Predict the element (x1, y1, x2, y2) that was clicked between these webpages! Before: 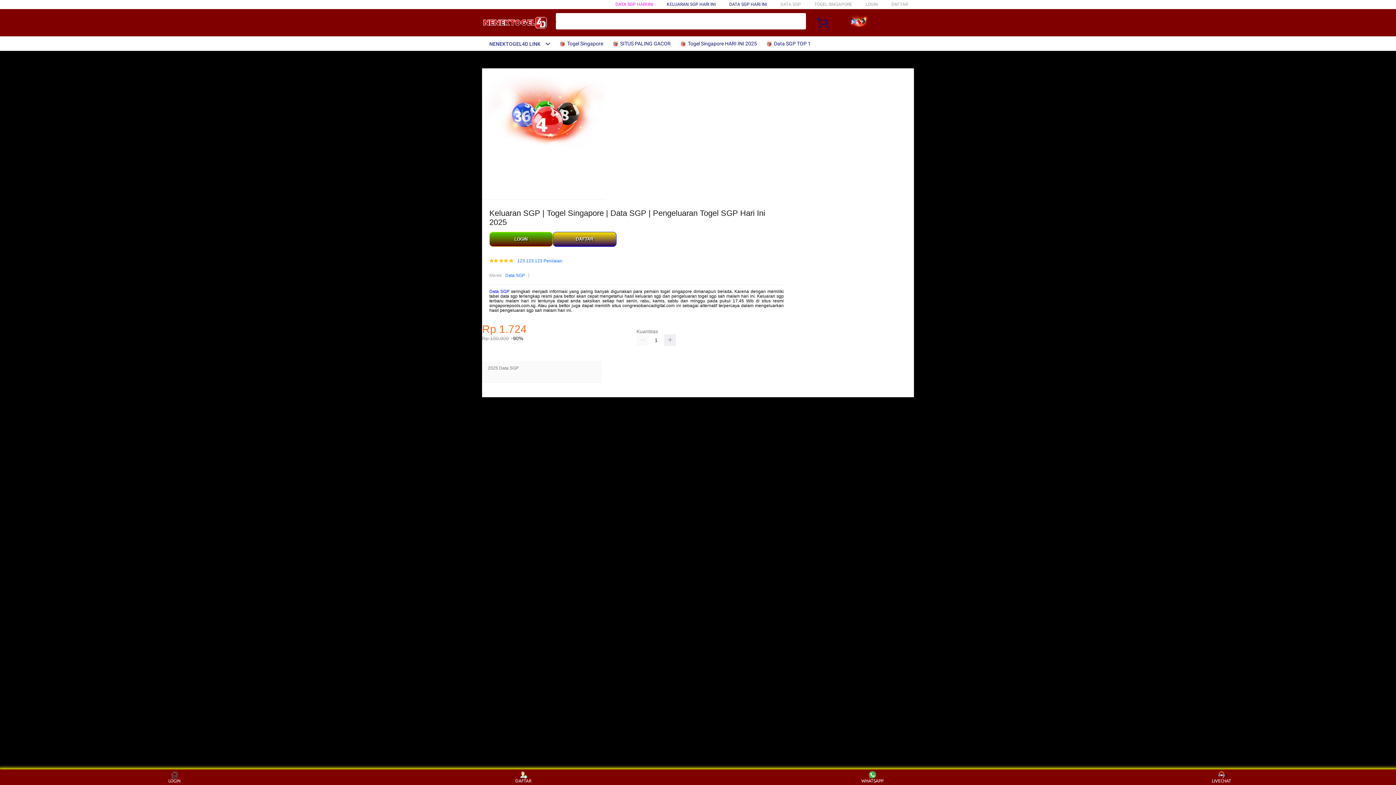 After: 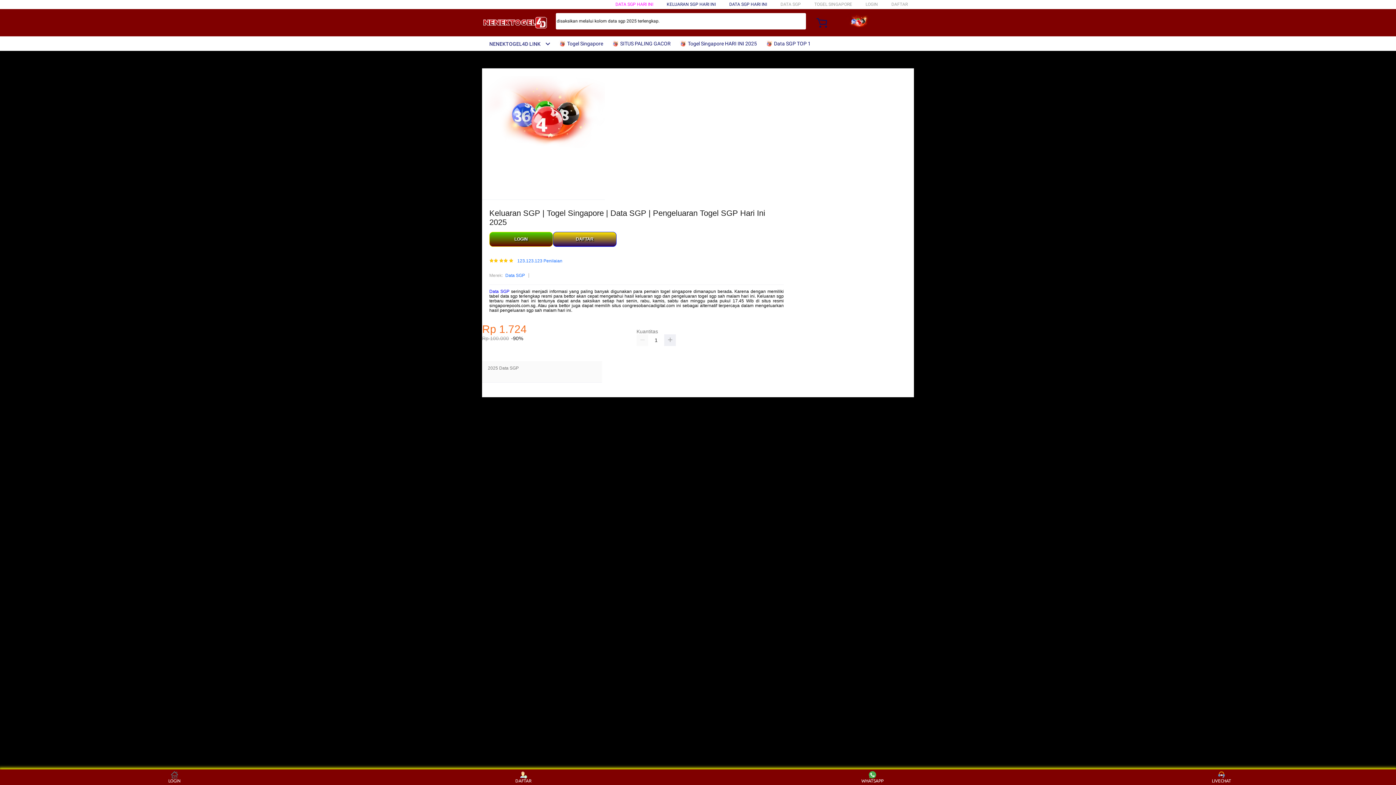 Action: label: NENEKTOGEL4D LINK bbox: (482, 41, 550, 46)